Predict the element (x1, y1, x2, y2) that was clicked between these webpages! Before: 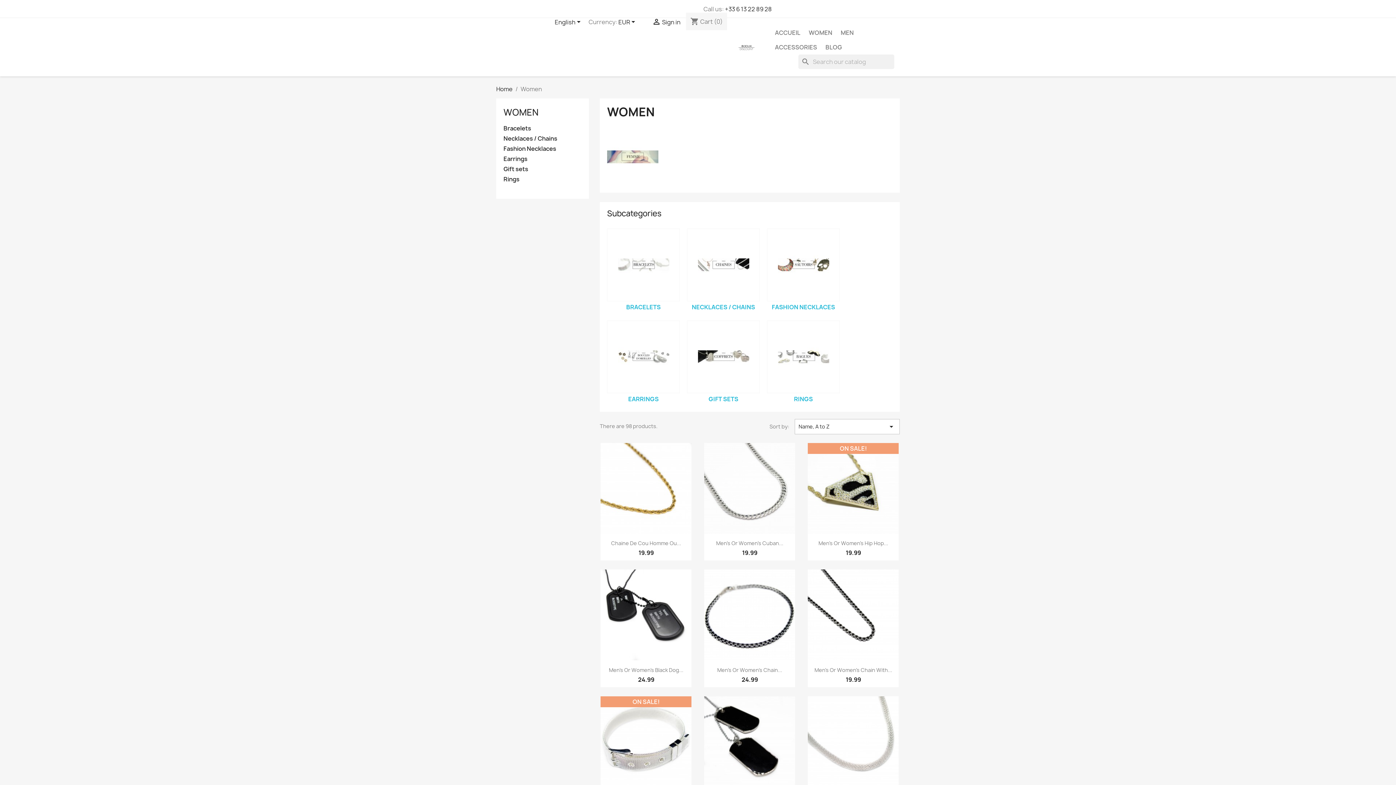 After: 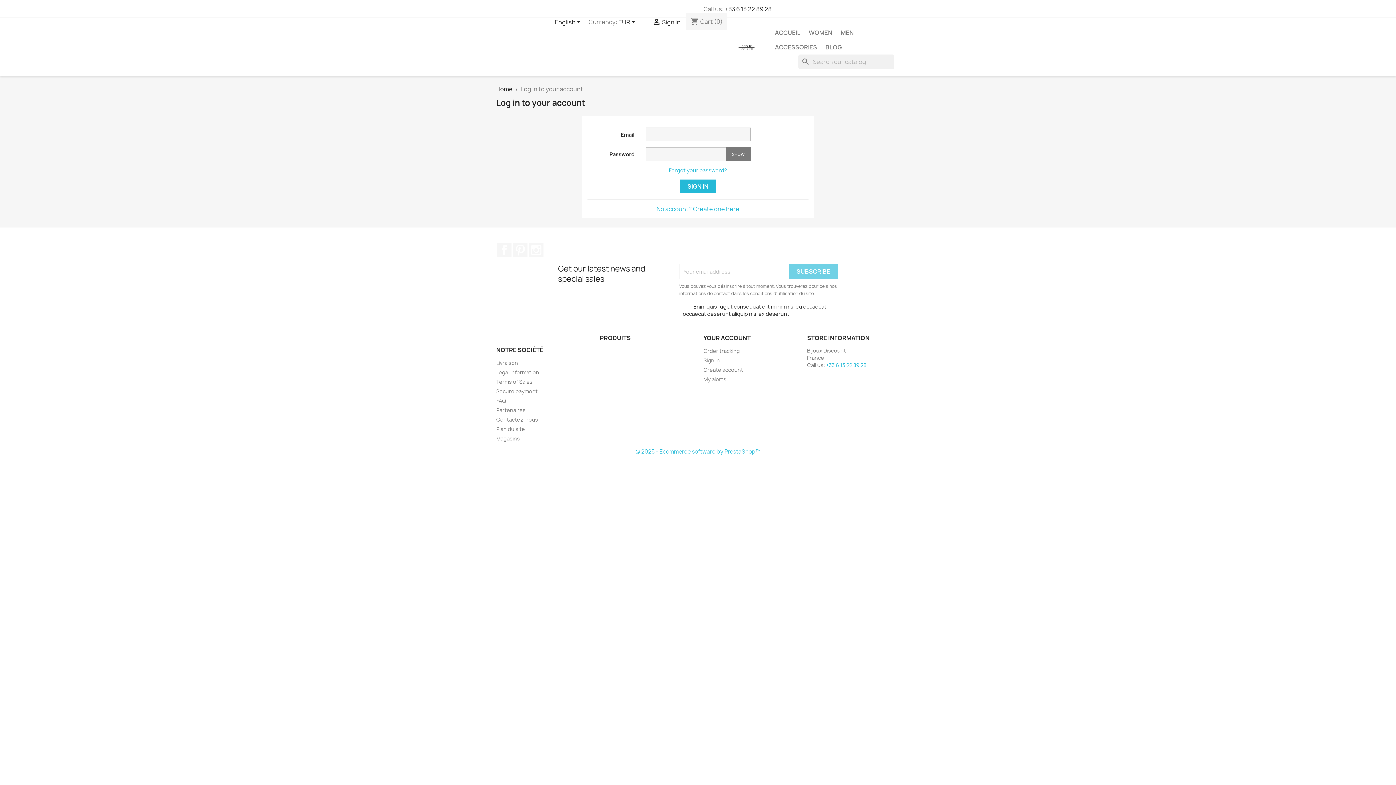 Action: label:  Sign in bbox: (652, 18, 680, 26)